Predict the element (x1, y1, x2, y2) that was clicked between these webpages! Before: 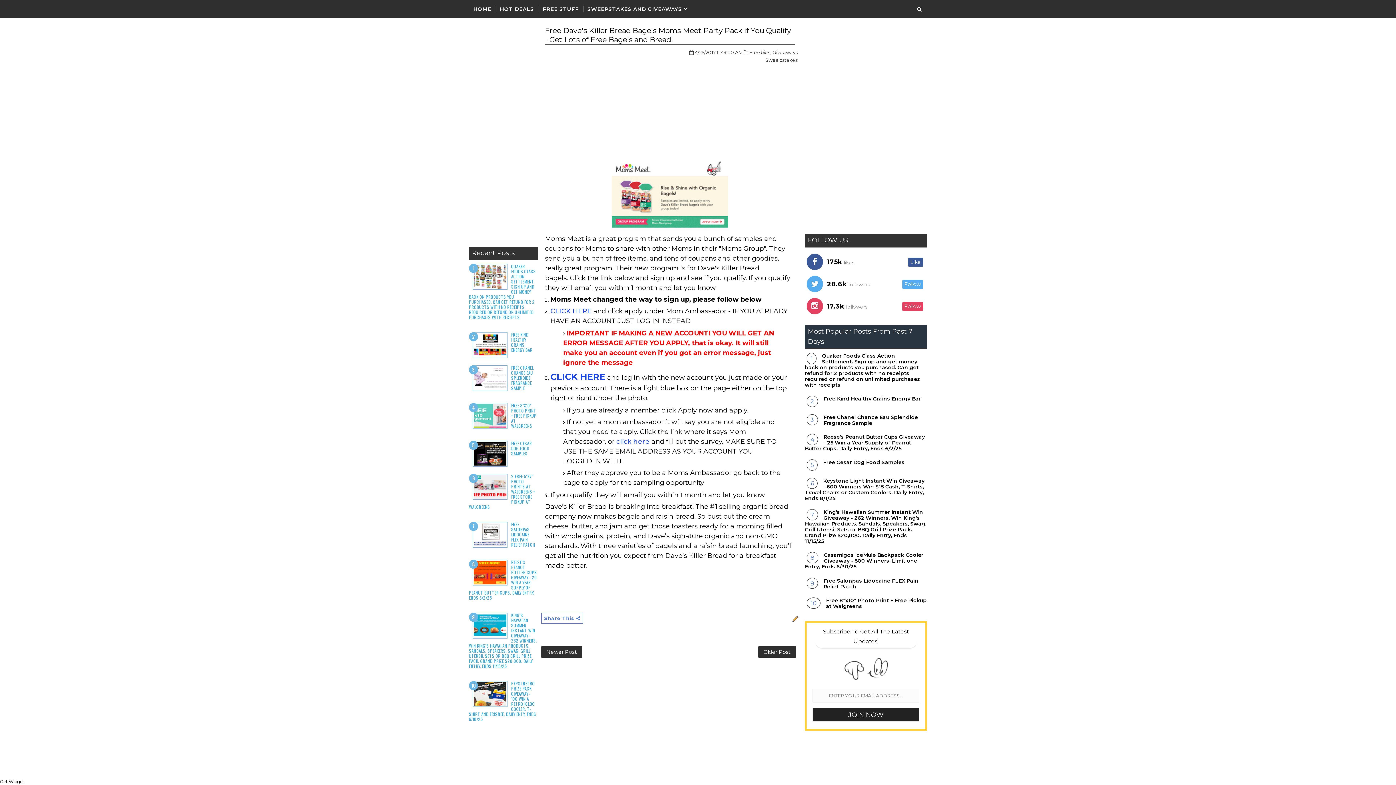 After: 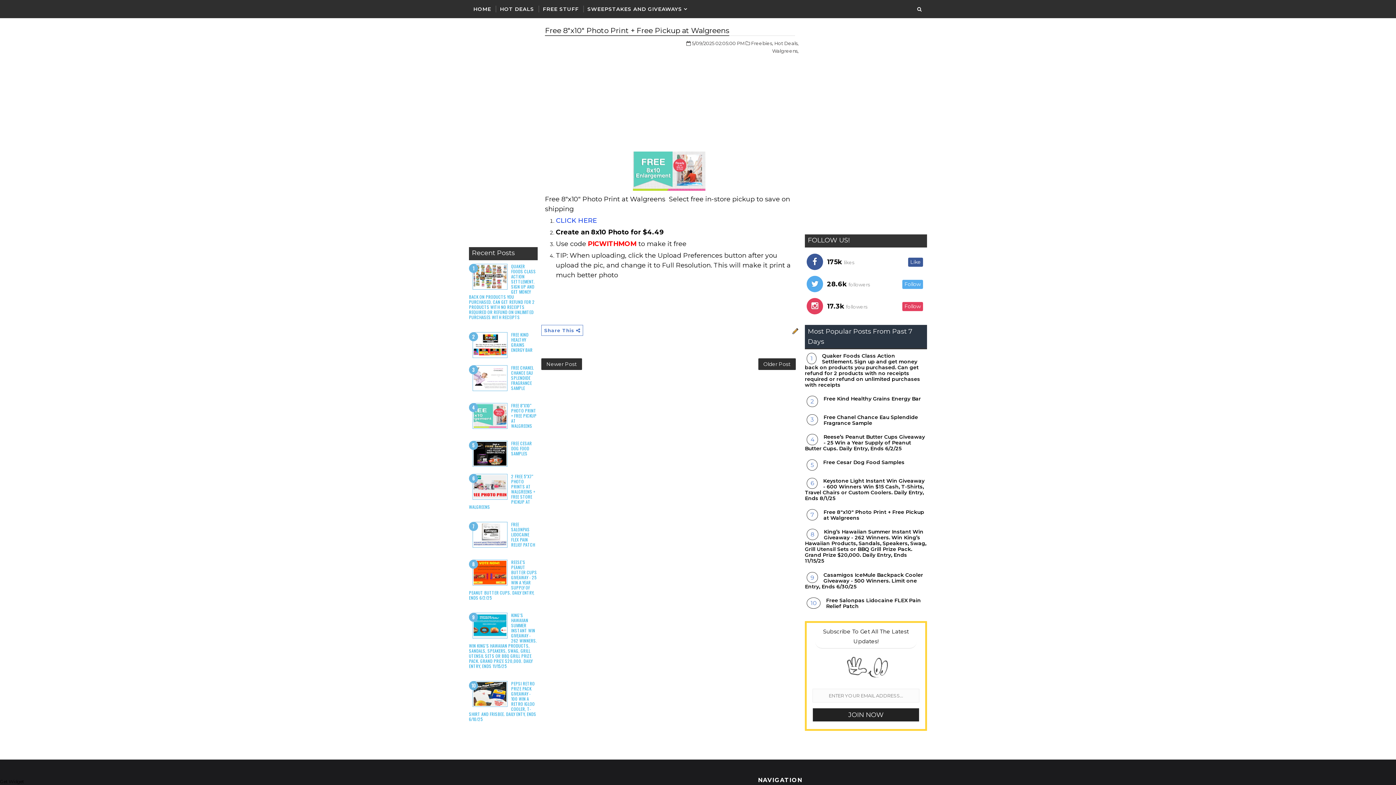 Action: label: Free 8"x10" Photo Print + Free Pickup at Walgreens bbox: (826, 597, 926, 609)